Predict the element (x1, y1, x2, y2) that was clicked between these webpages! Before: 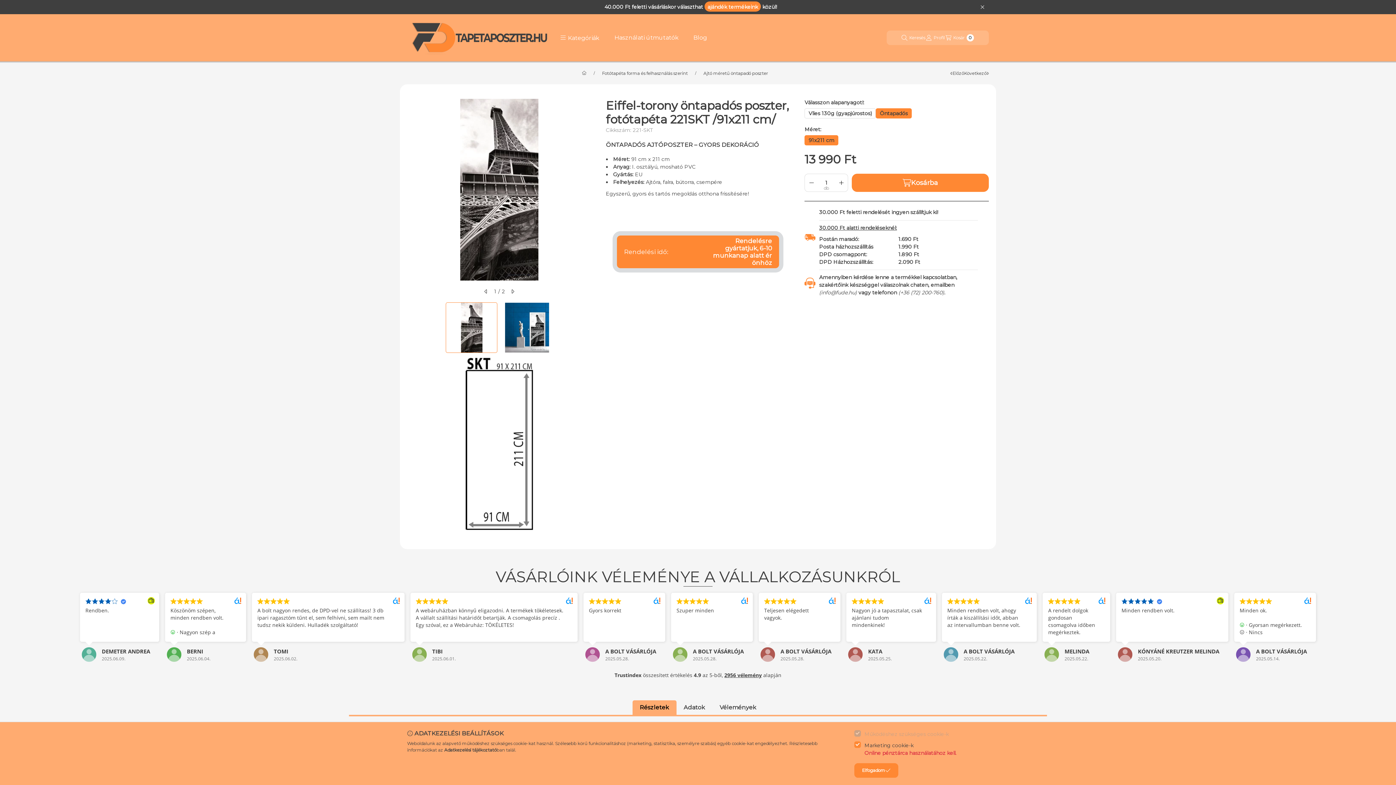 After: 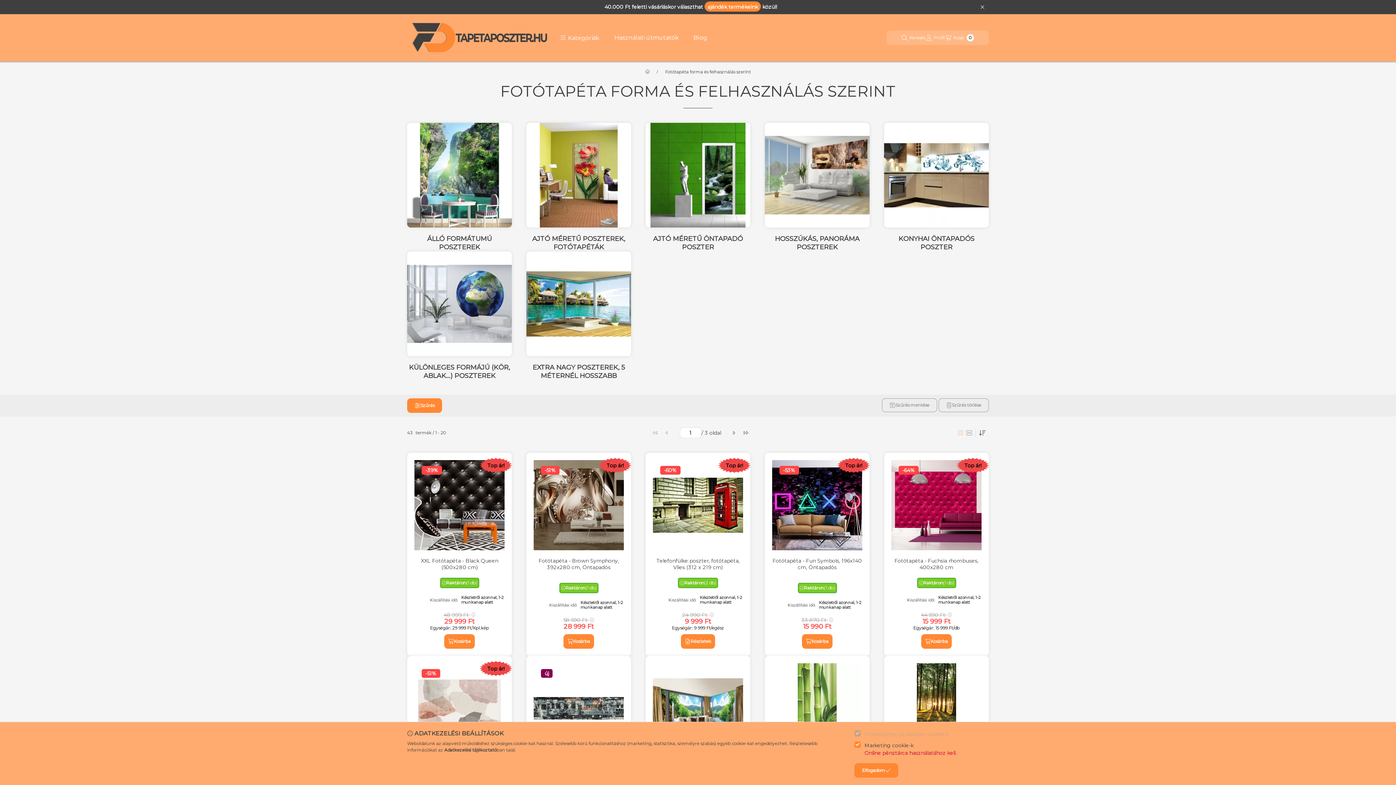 Action: bbox: (602, 70, 688, 75) label: Fotótapéta forma és felhasználás szerint